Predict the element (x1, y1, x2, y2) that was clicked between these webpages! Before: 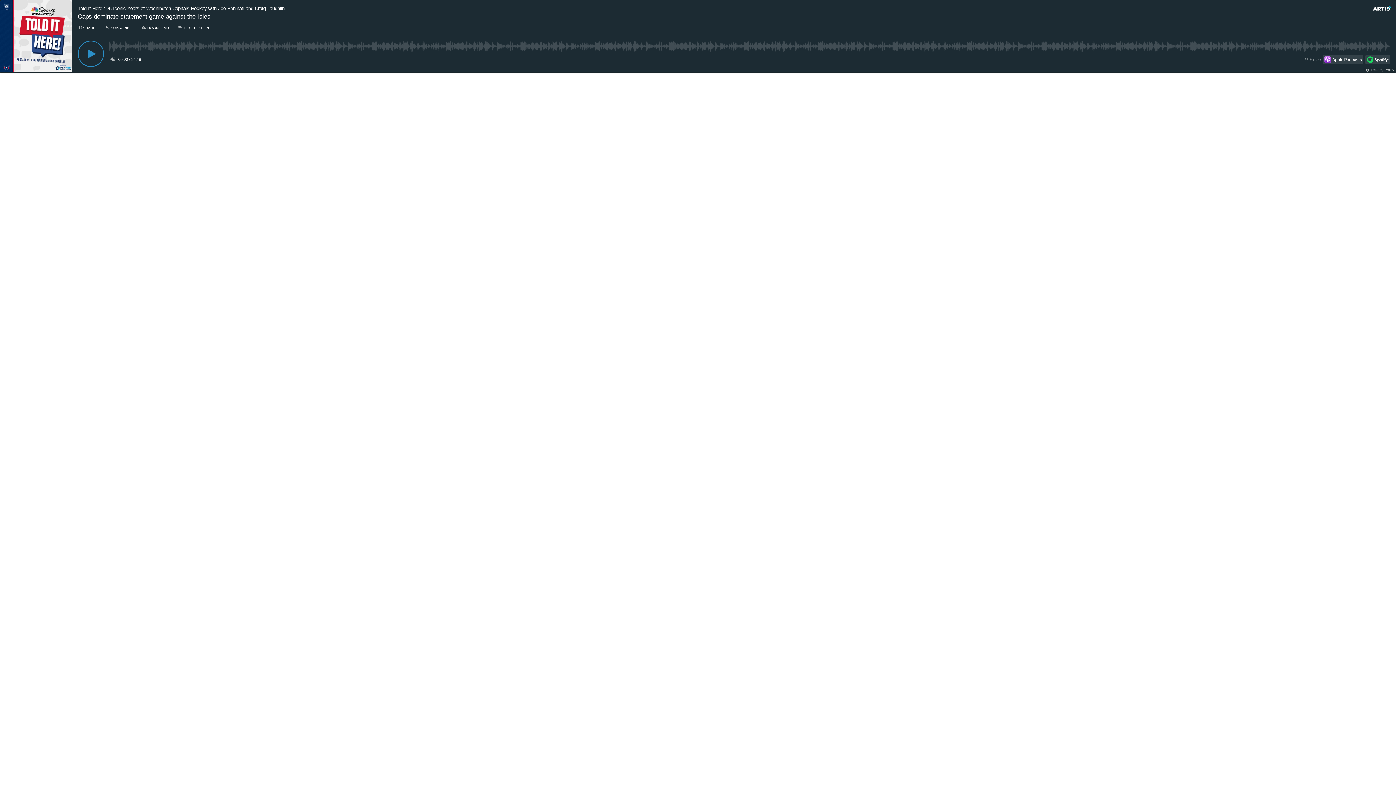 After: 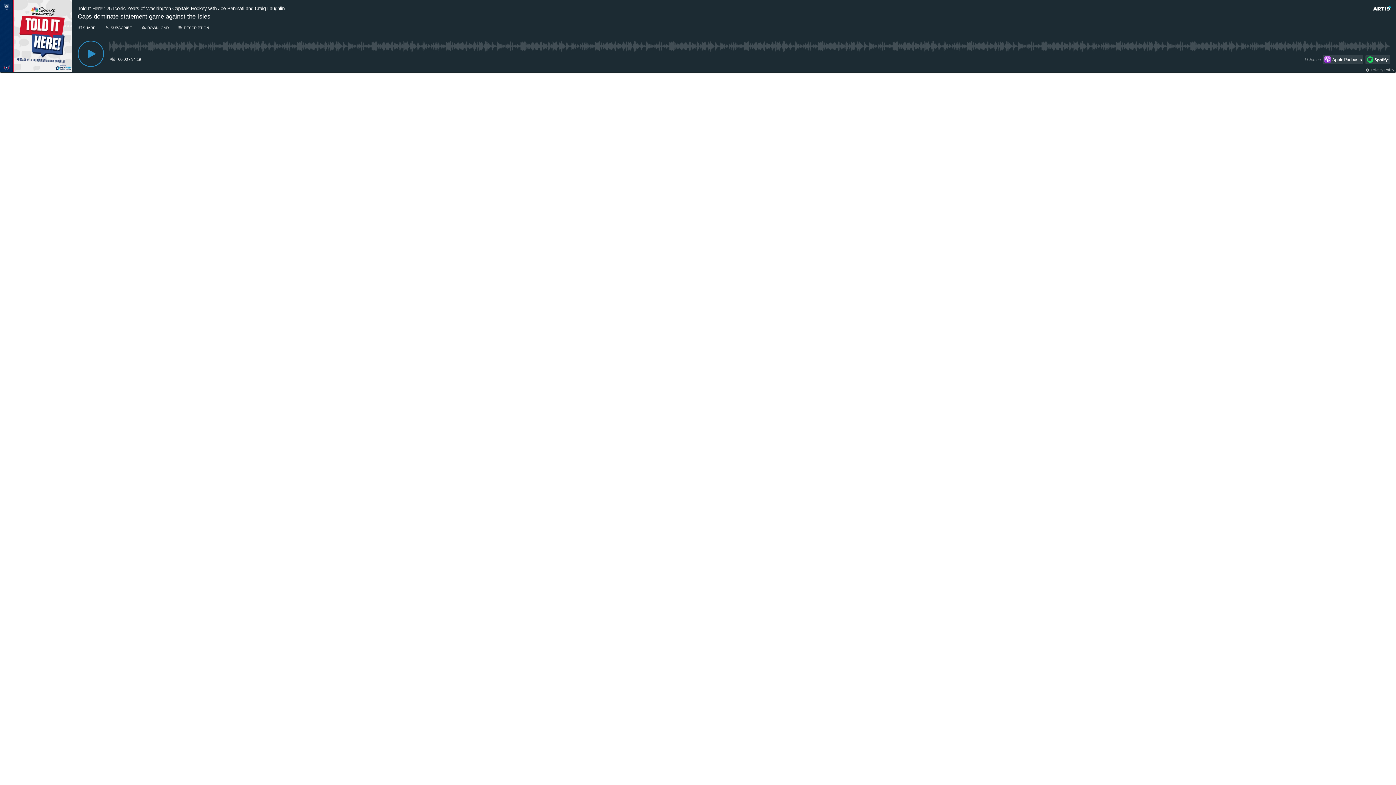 Action: label: Told It Here!: 25 Iconic Years of Washington Capitals Hockey with Joe Beninati and Craig Laughlin bbox: (77, 5, 302, 11)